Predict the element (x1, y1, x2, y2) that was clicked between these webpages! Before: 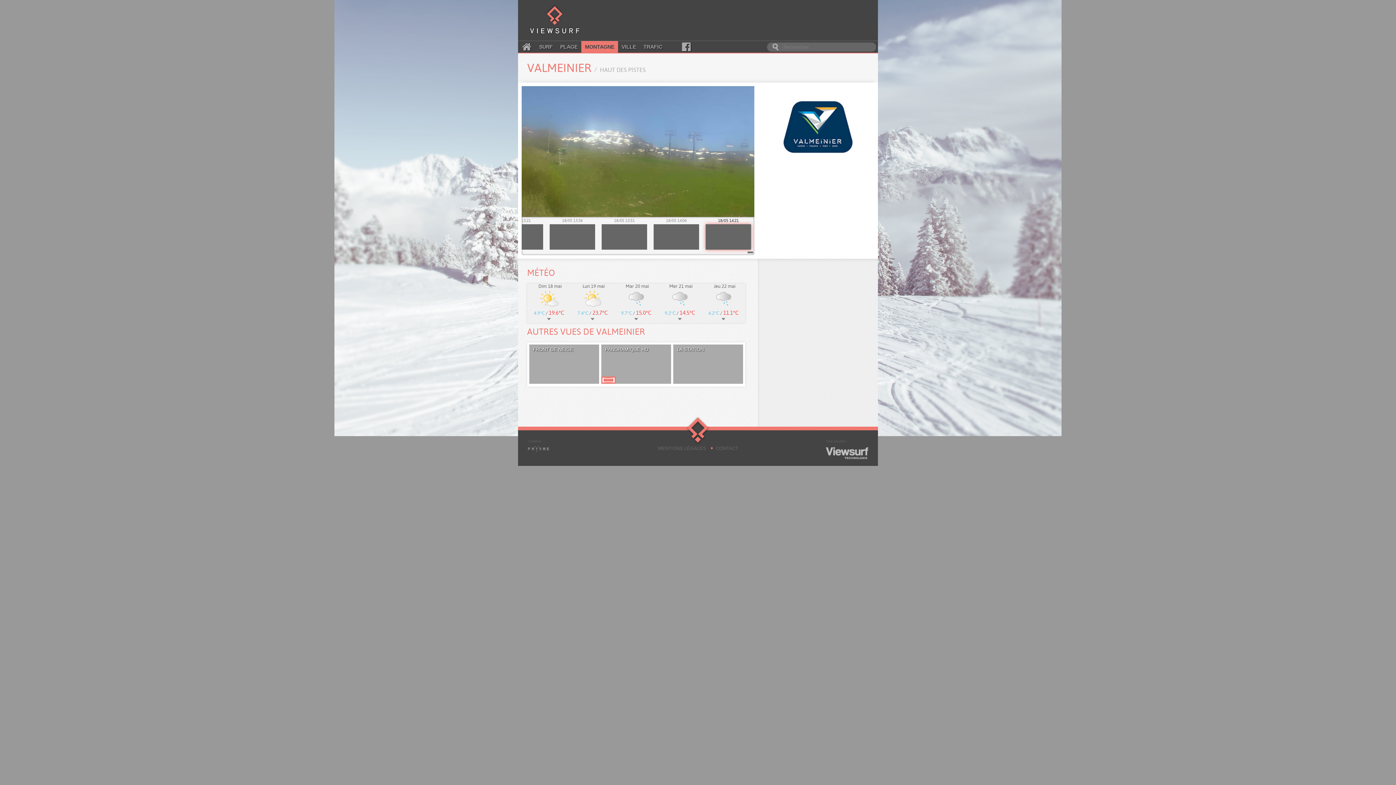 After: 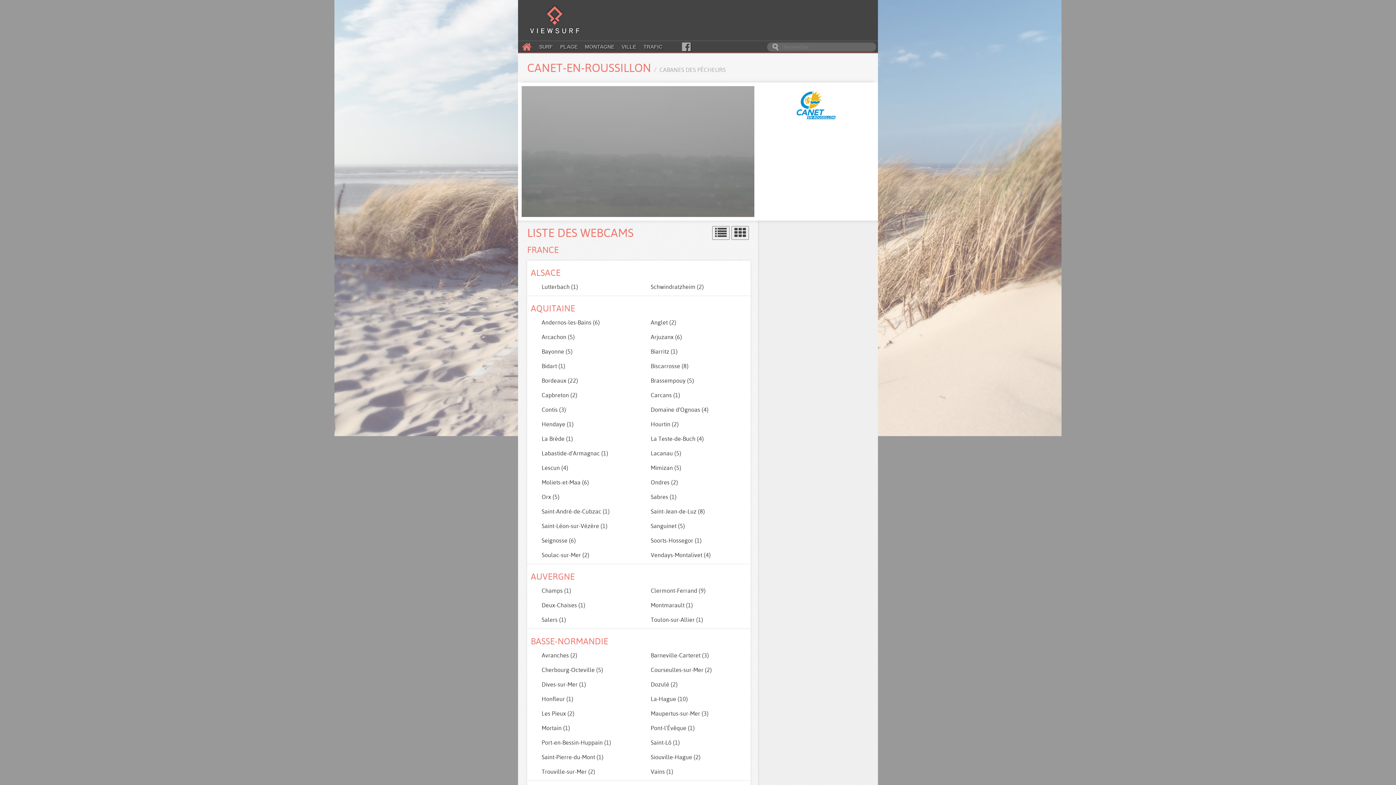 Action: bbox: (518, 41, 535, 52)